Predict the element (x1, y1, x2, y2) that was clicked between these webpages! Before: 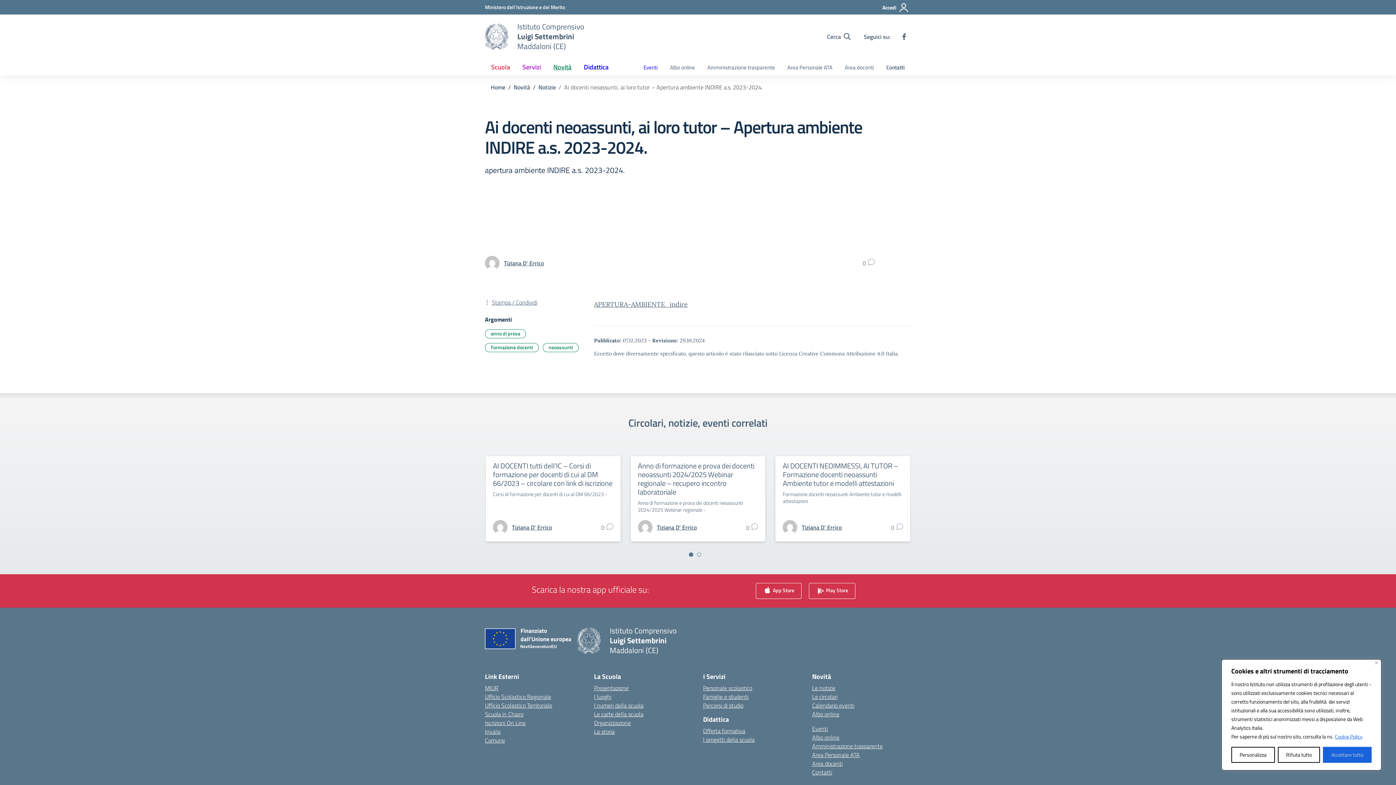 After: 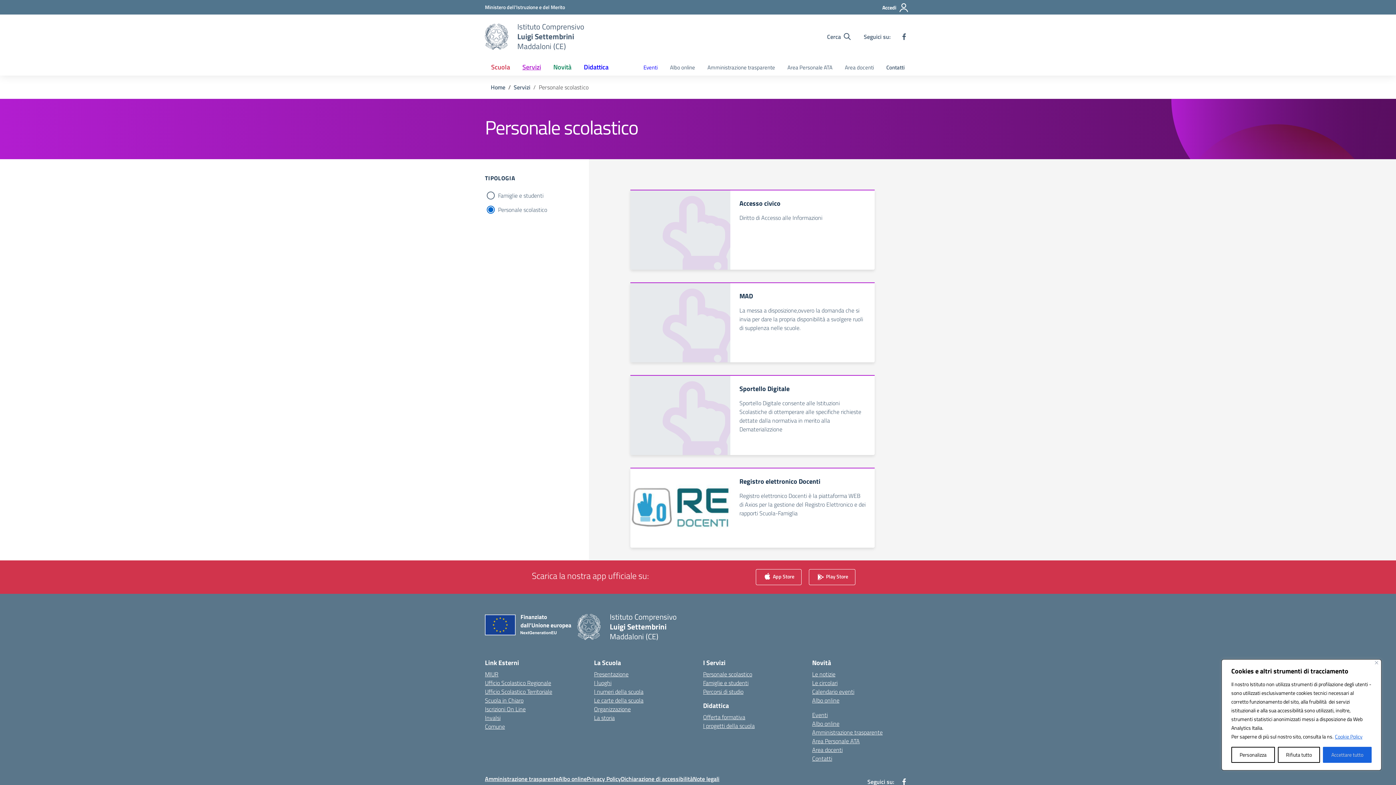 Action: label: Personale scolastico bbox: (703, 684, 752, 692)